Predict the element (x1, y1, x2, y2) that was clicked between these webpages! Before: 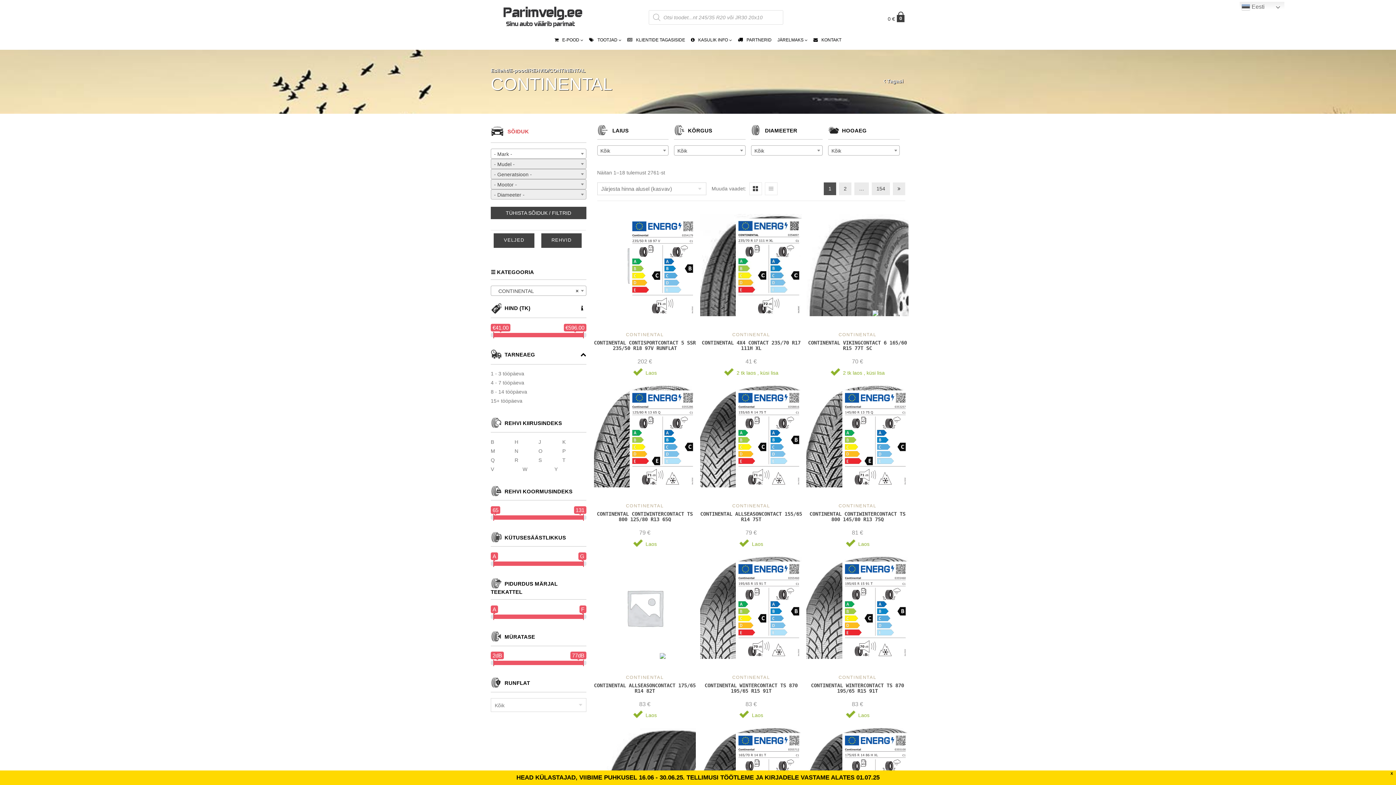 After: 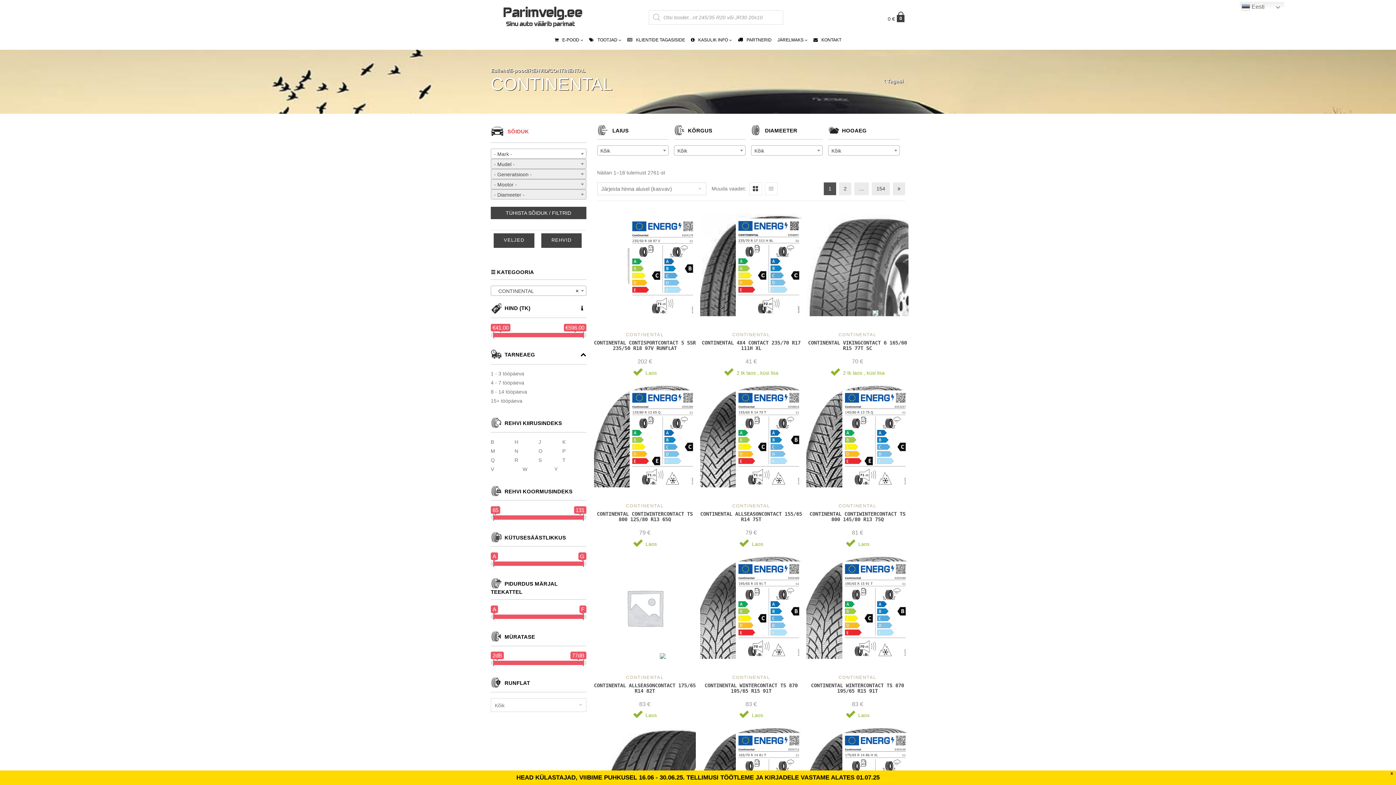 Action: bbox: (732, 503, 770, 508) label: CONTINENTAL